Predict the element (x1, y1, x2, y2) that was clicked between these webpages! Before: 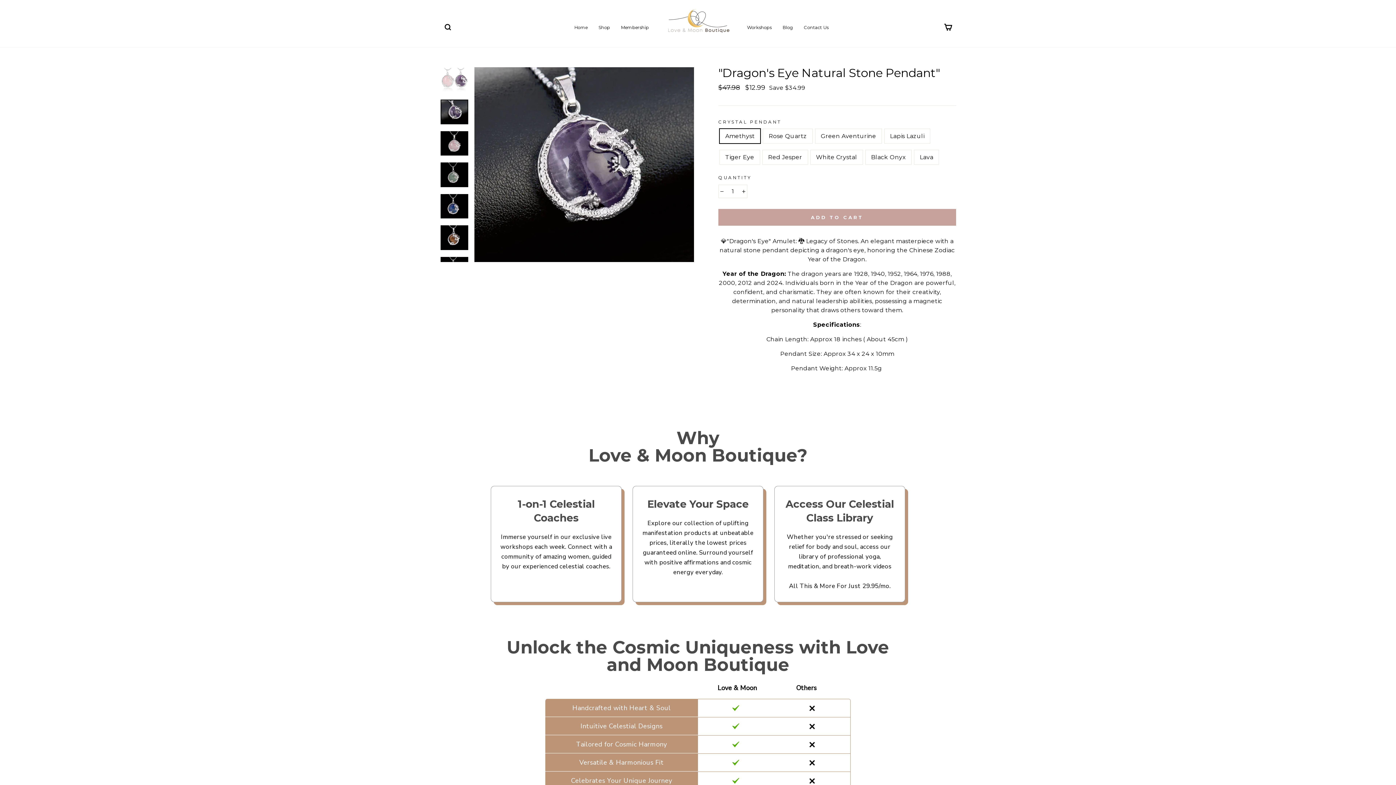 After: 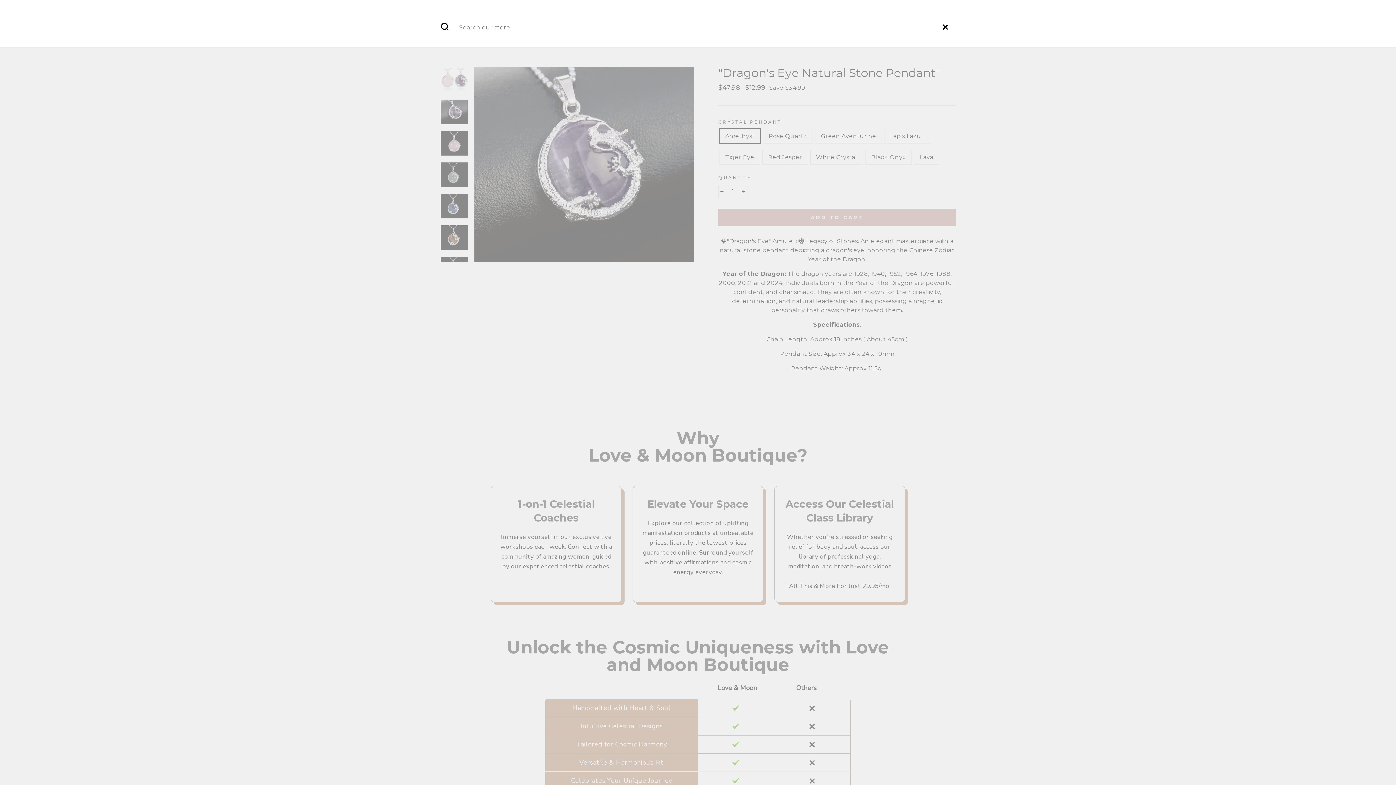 Action: label: Search bbox: (440, 21, 455, 33)